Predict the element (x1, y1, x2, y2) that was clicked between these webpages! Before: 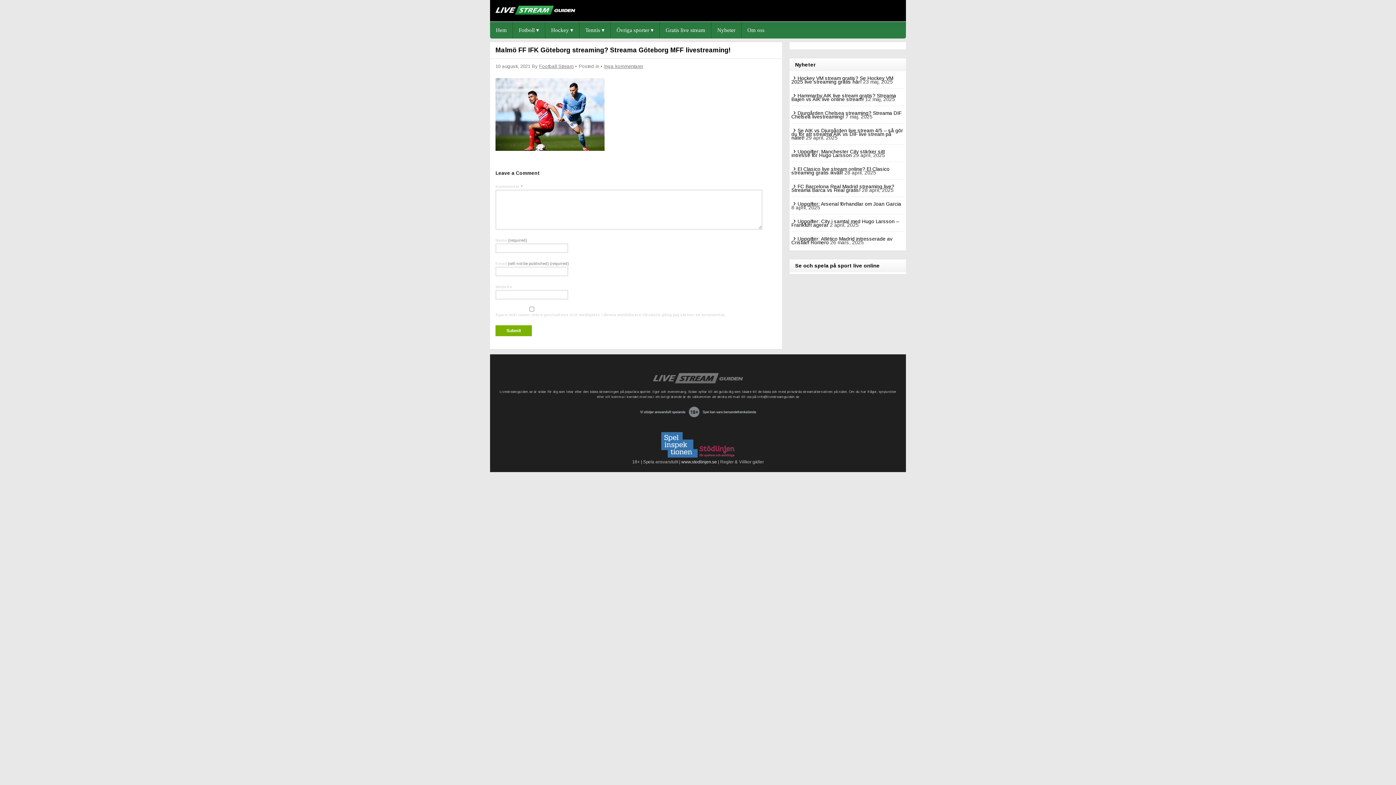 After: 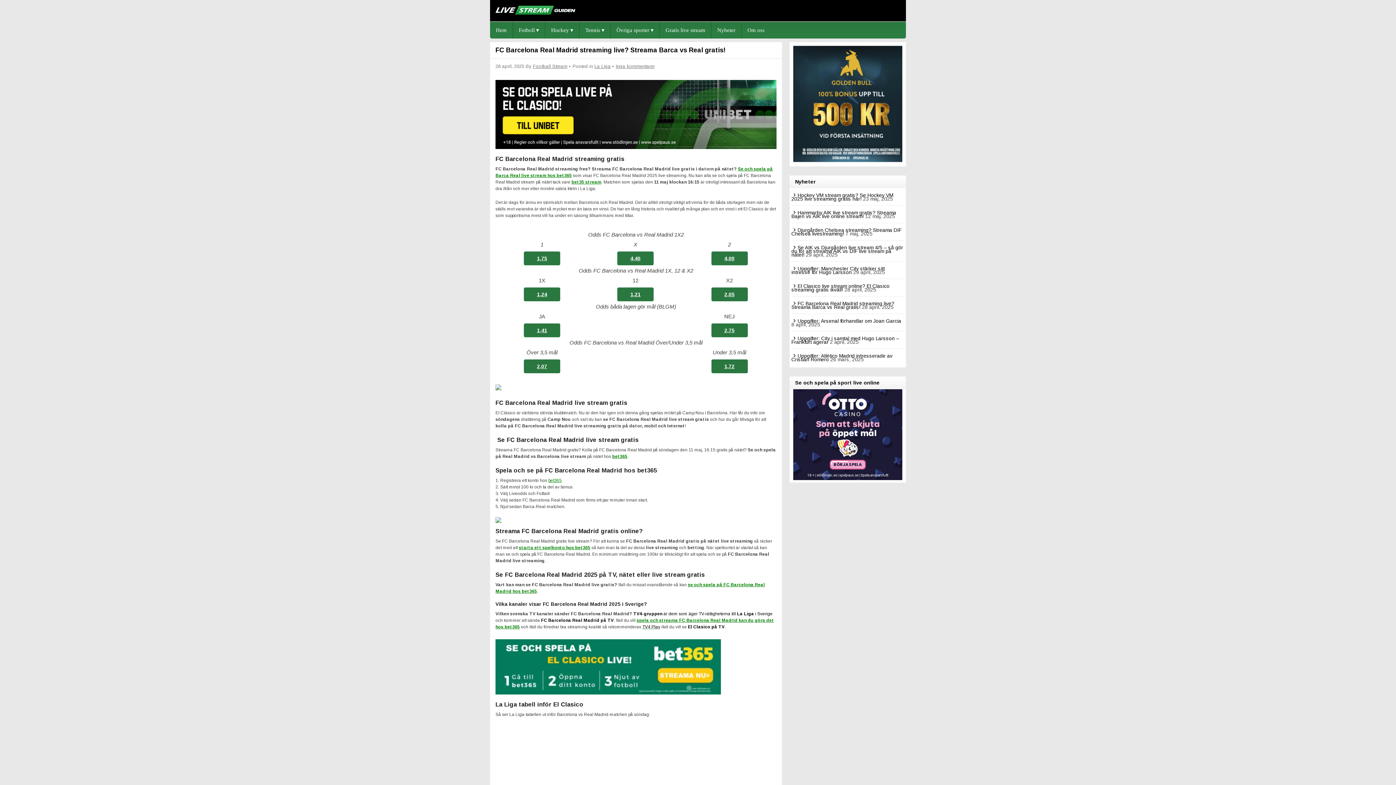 Action: label: FC Barcelona Real Madrid streaming live? Streama Barca vs Real gratis! bbox: (791, 183, 894, 193)